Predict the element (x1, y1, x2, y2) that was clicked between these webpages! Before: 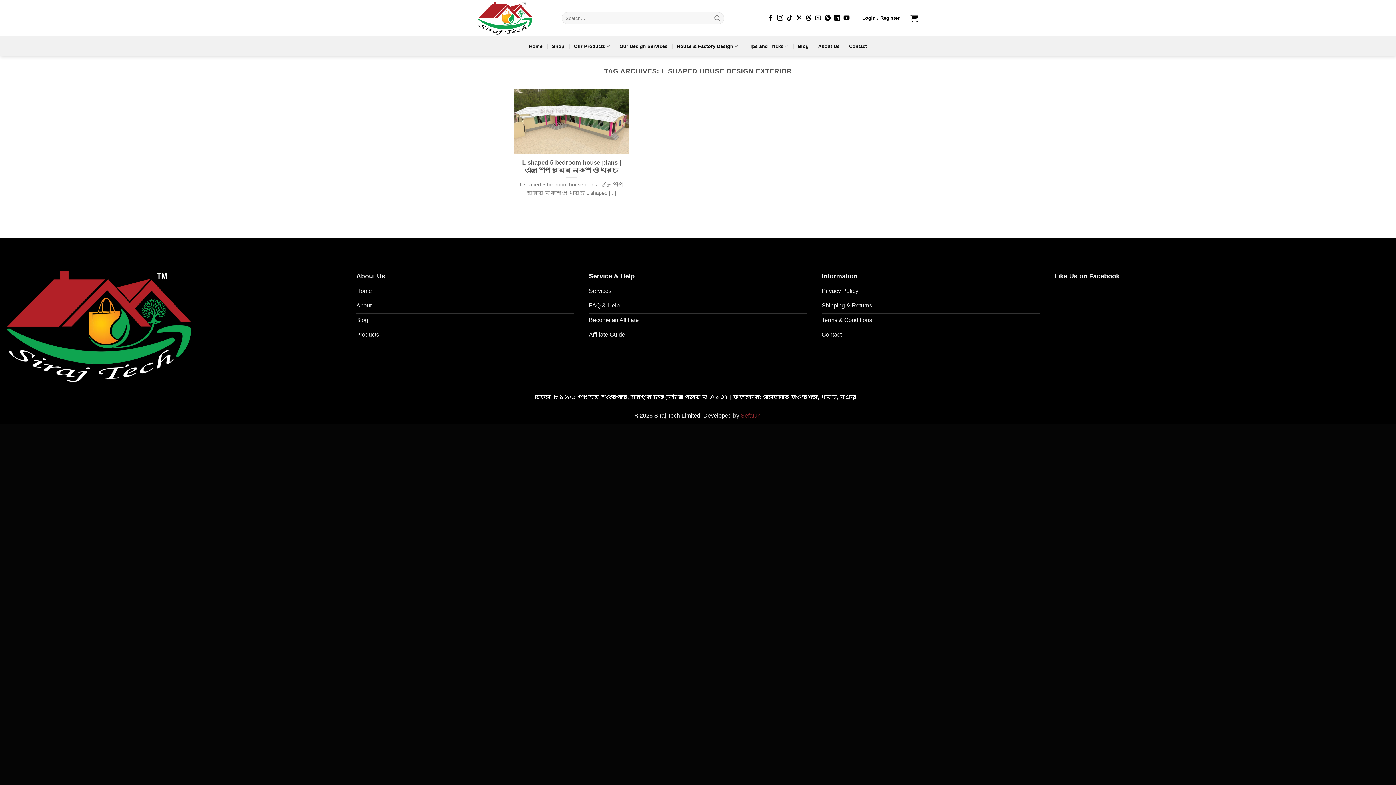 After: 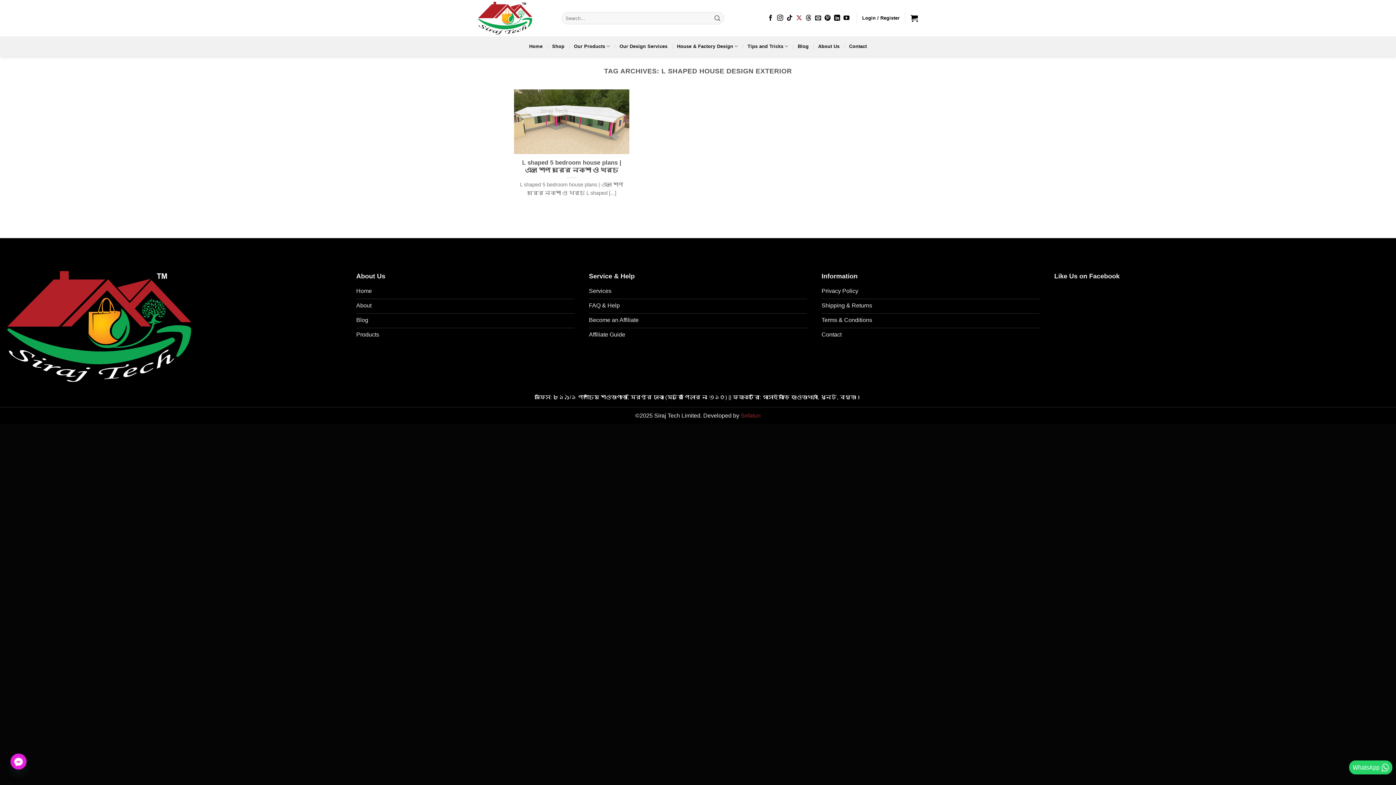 Action: bbox: (796, 14, 802, 21) label: Follow on X